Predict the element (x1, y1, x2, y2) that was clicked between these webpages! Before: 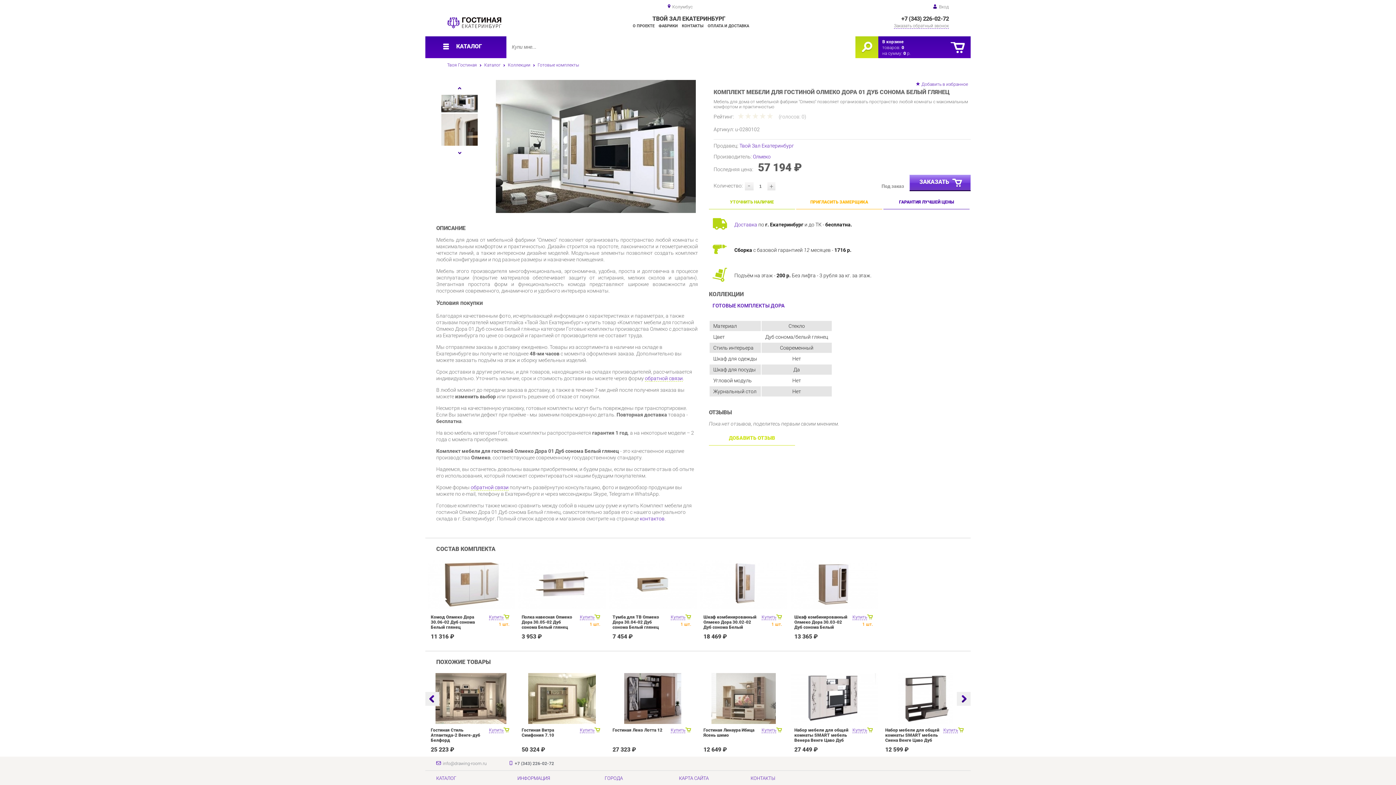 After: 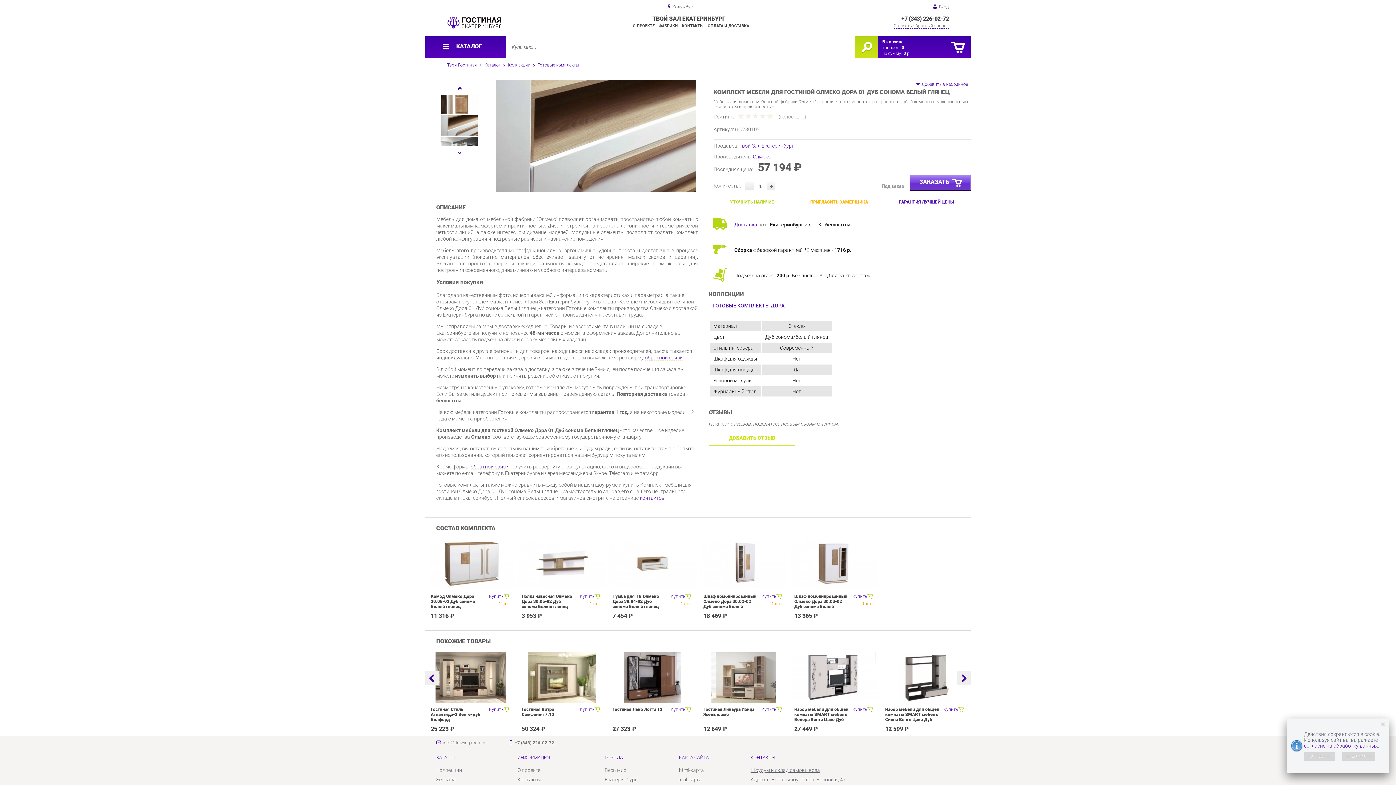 Action: bbox: (430, 86, 488, 89)